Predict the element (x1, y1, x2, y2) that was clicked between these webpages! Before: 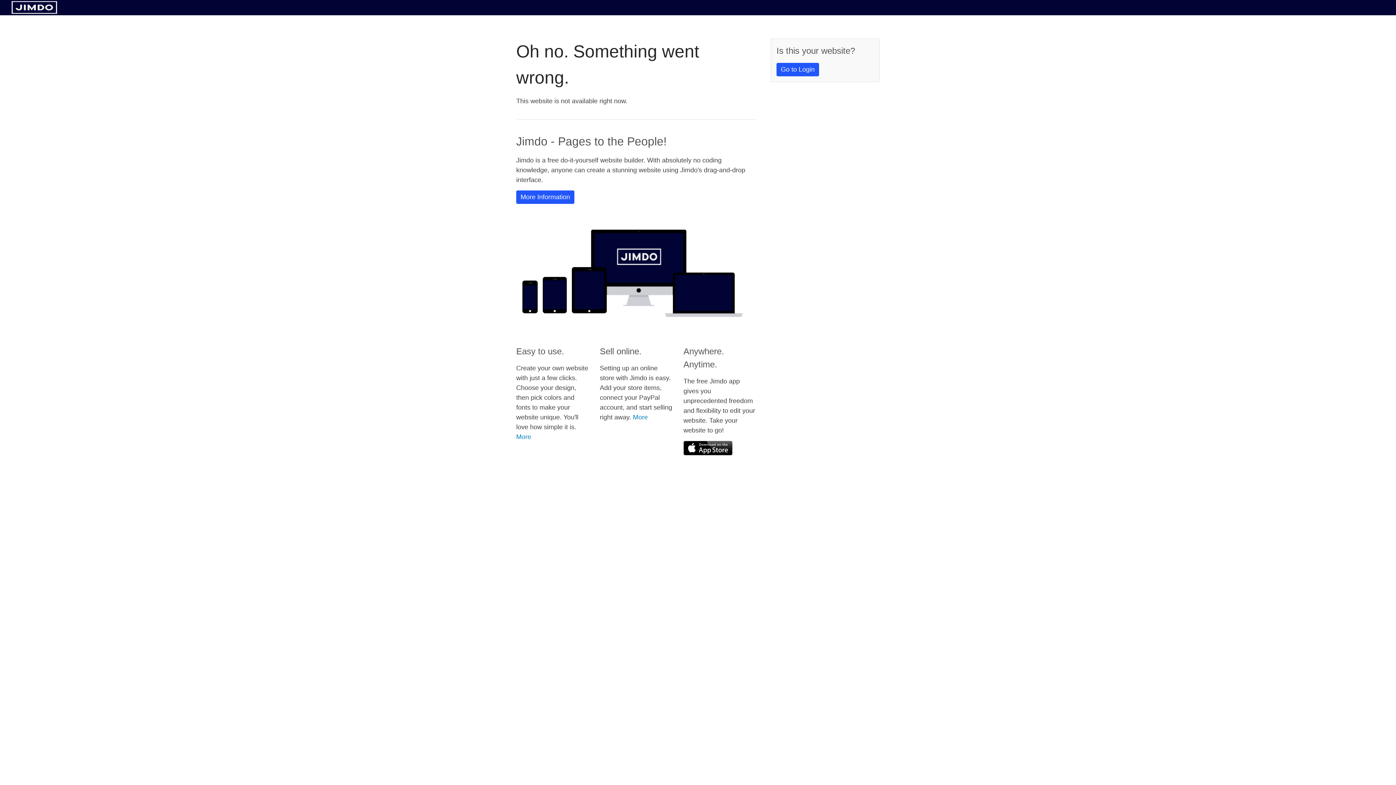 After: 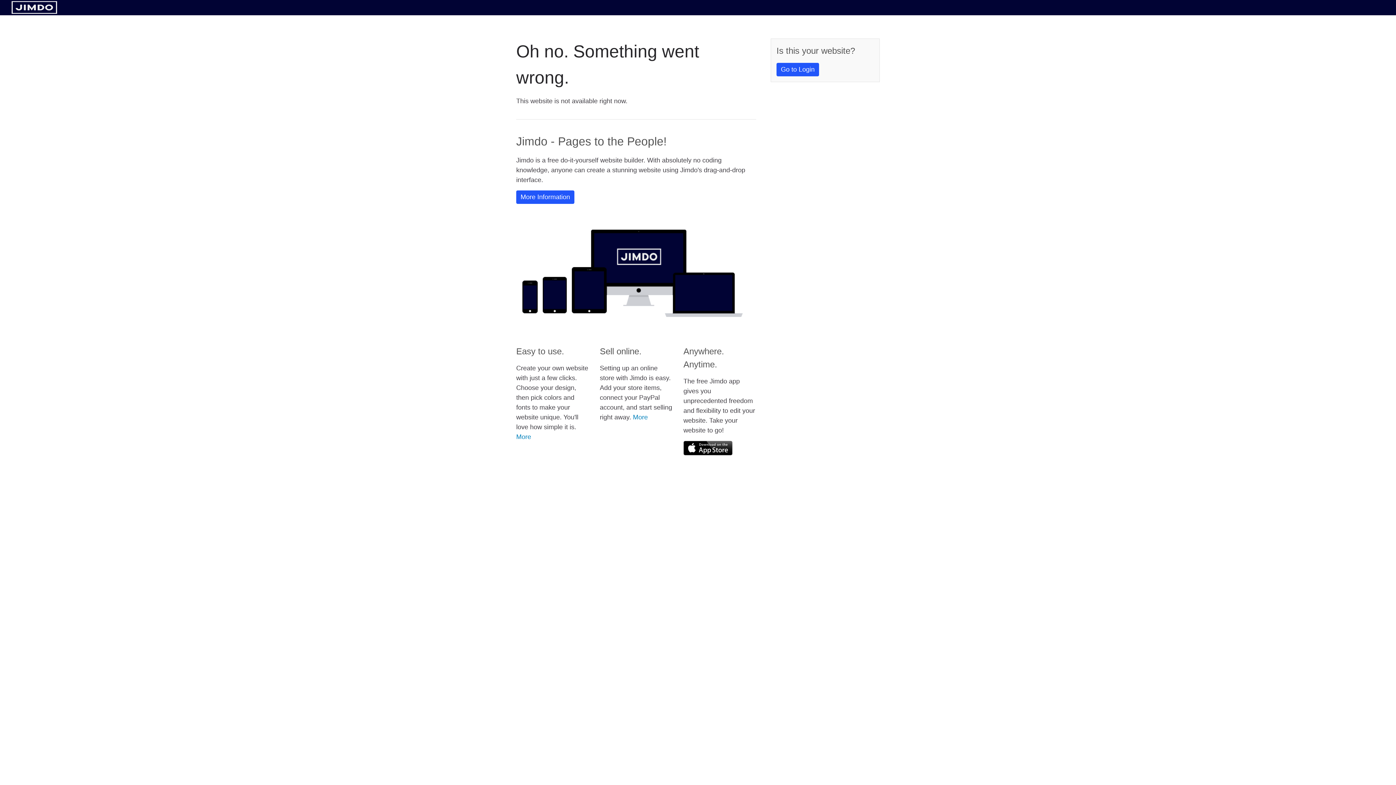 Action: bbox: (683, 441, 732, 455)